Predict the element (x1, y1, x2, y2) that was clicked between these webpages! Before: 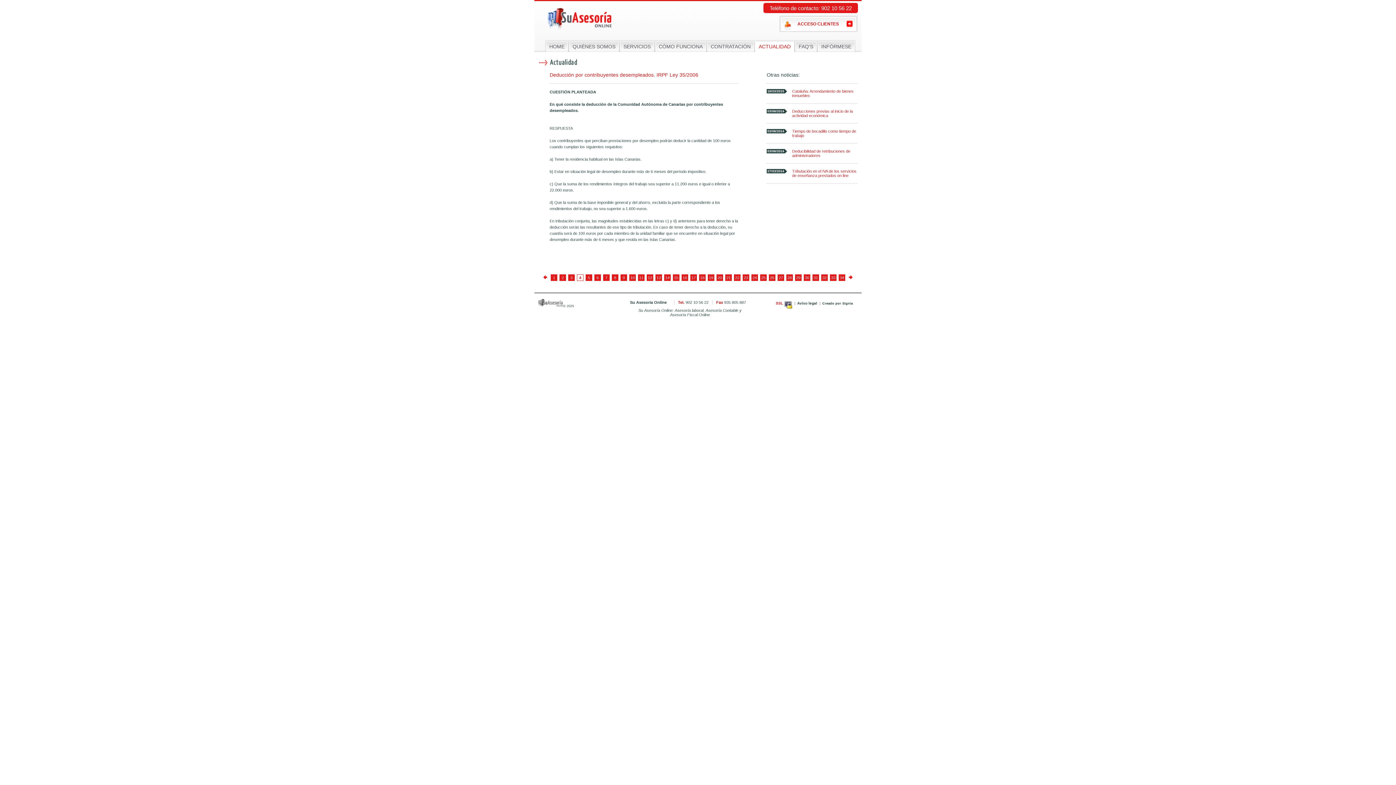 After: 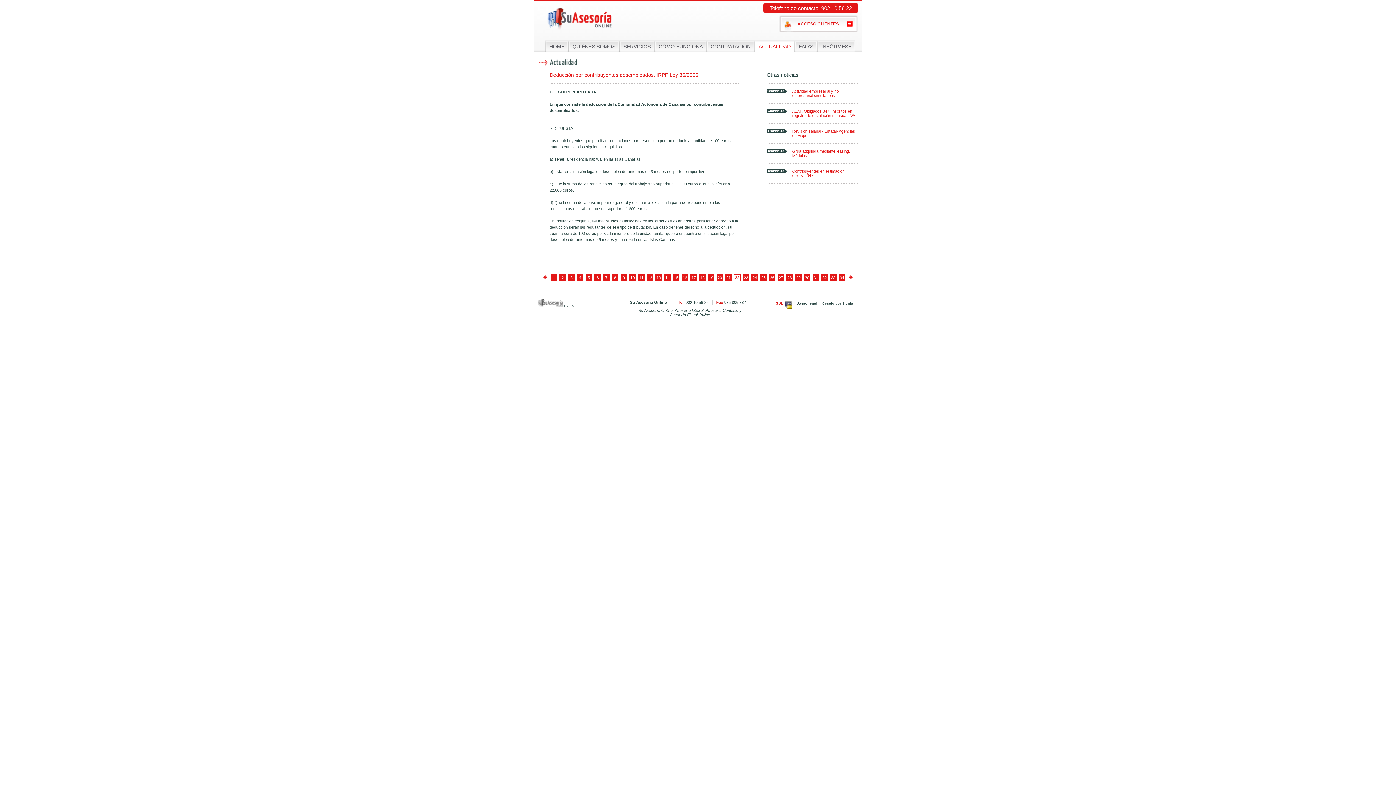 Action: label: 22 bbox: (734, 274, 740, 281)